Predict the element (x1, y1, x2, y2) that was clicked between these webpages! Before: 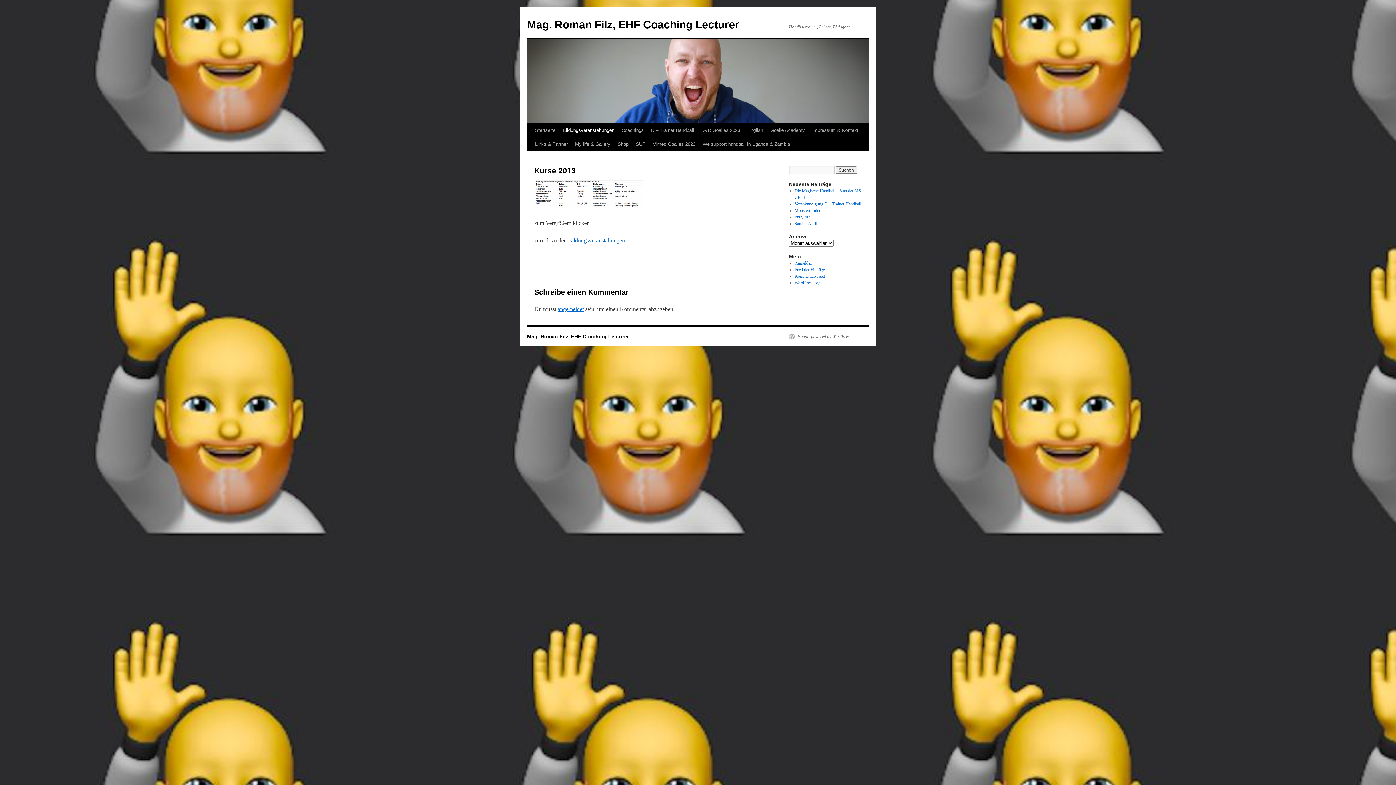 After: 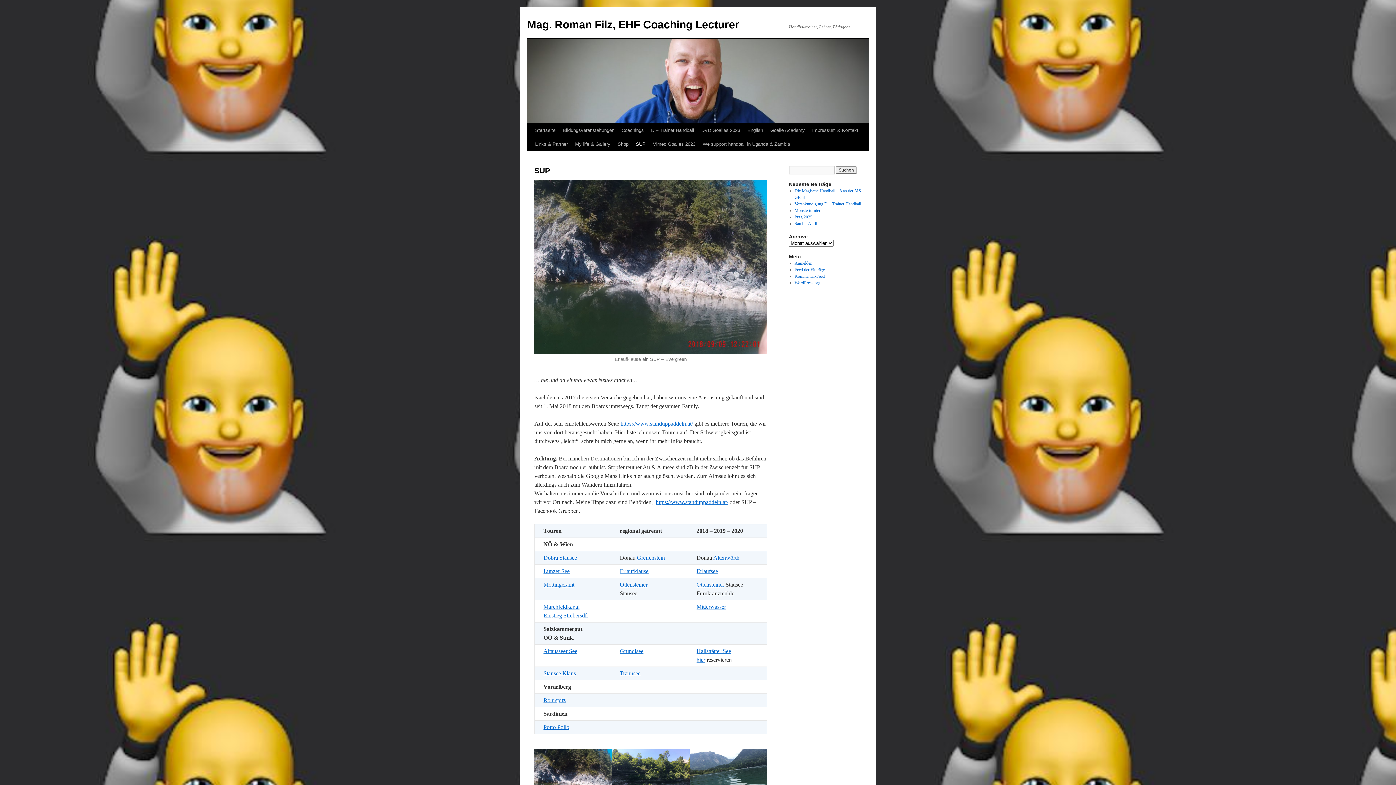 Action: bbox: (632, 137, 649, 151) label: SUP